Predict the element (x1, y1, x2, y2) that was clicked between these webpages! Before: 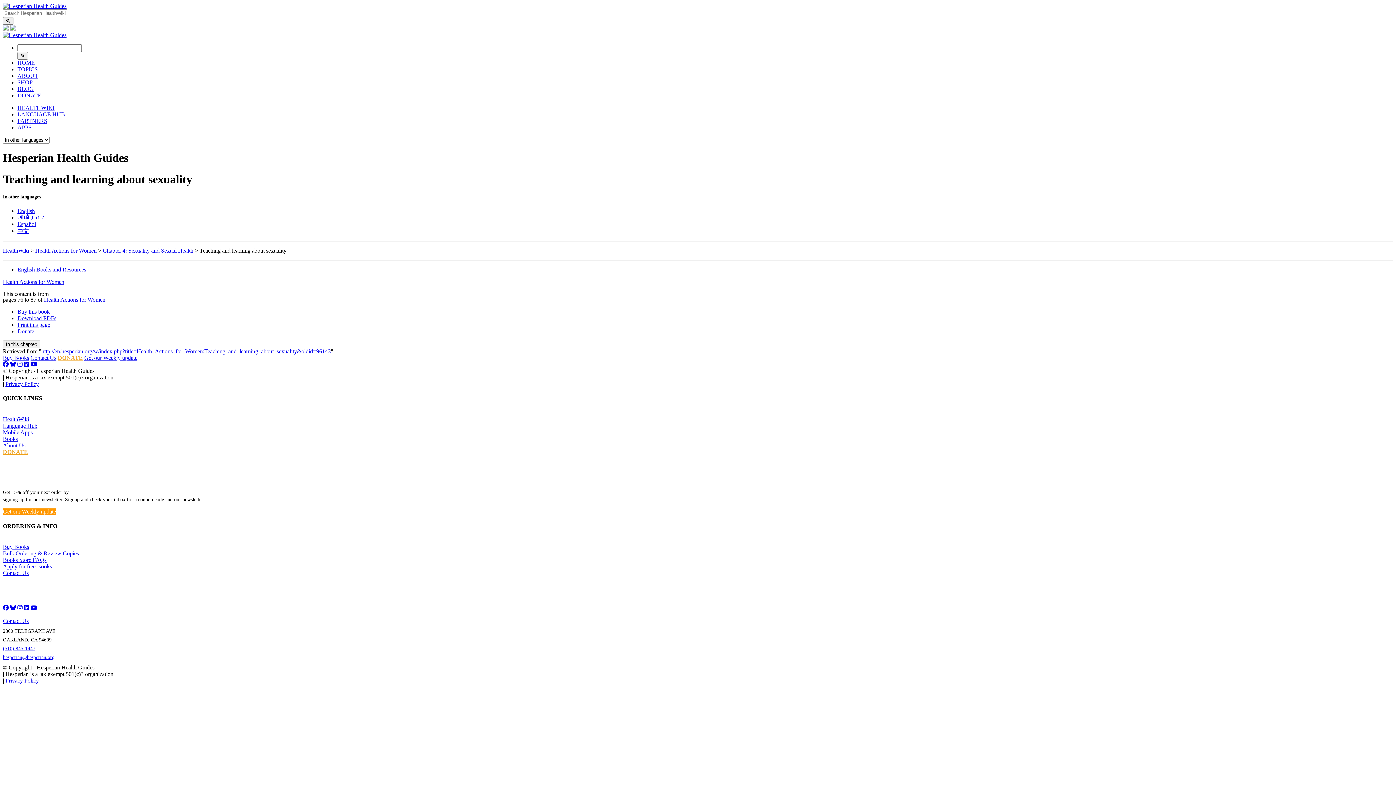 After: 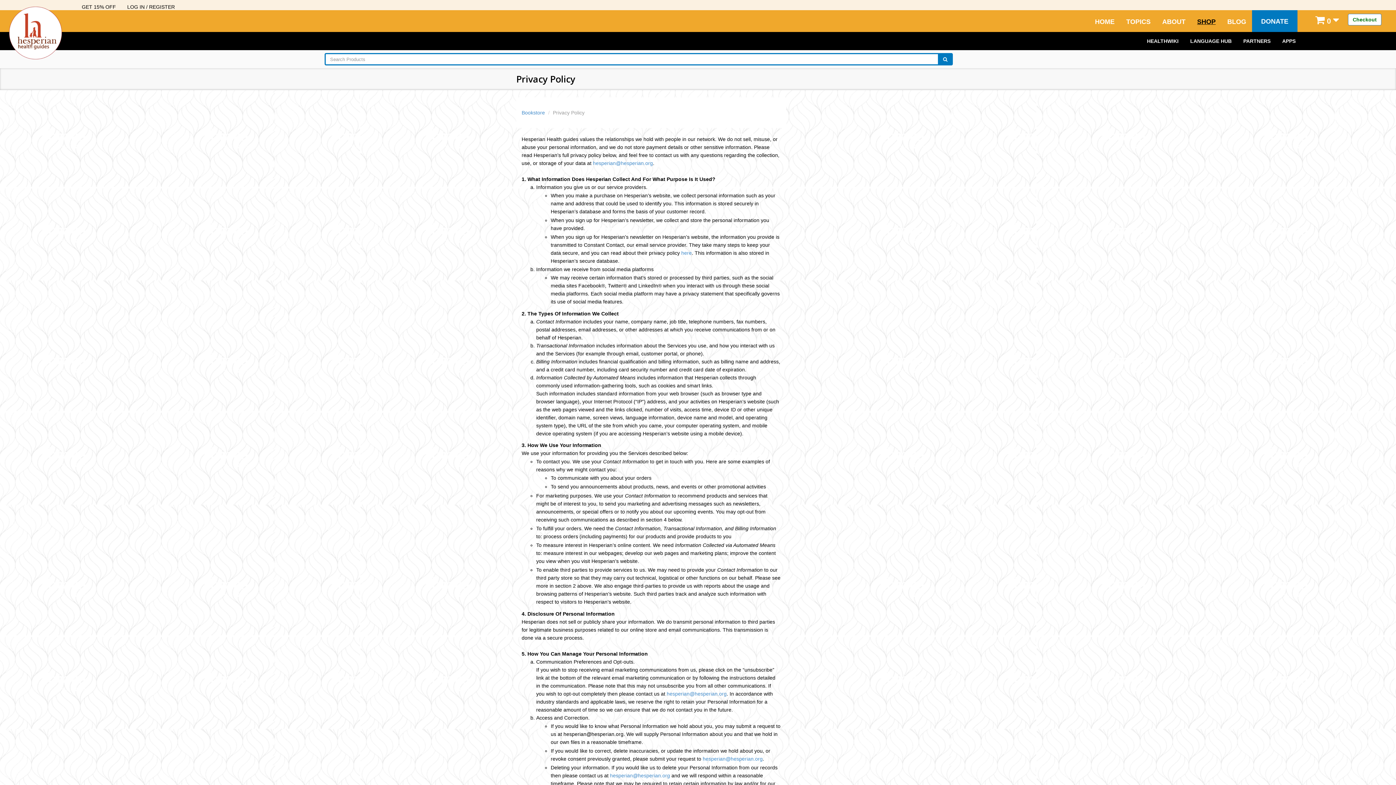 Action: label: Privacy Policy bbox: (5, 381, 38, 387)